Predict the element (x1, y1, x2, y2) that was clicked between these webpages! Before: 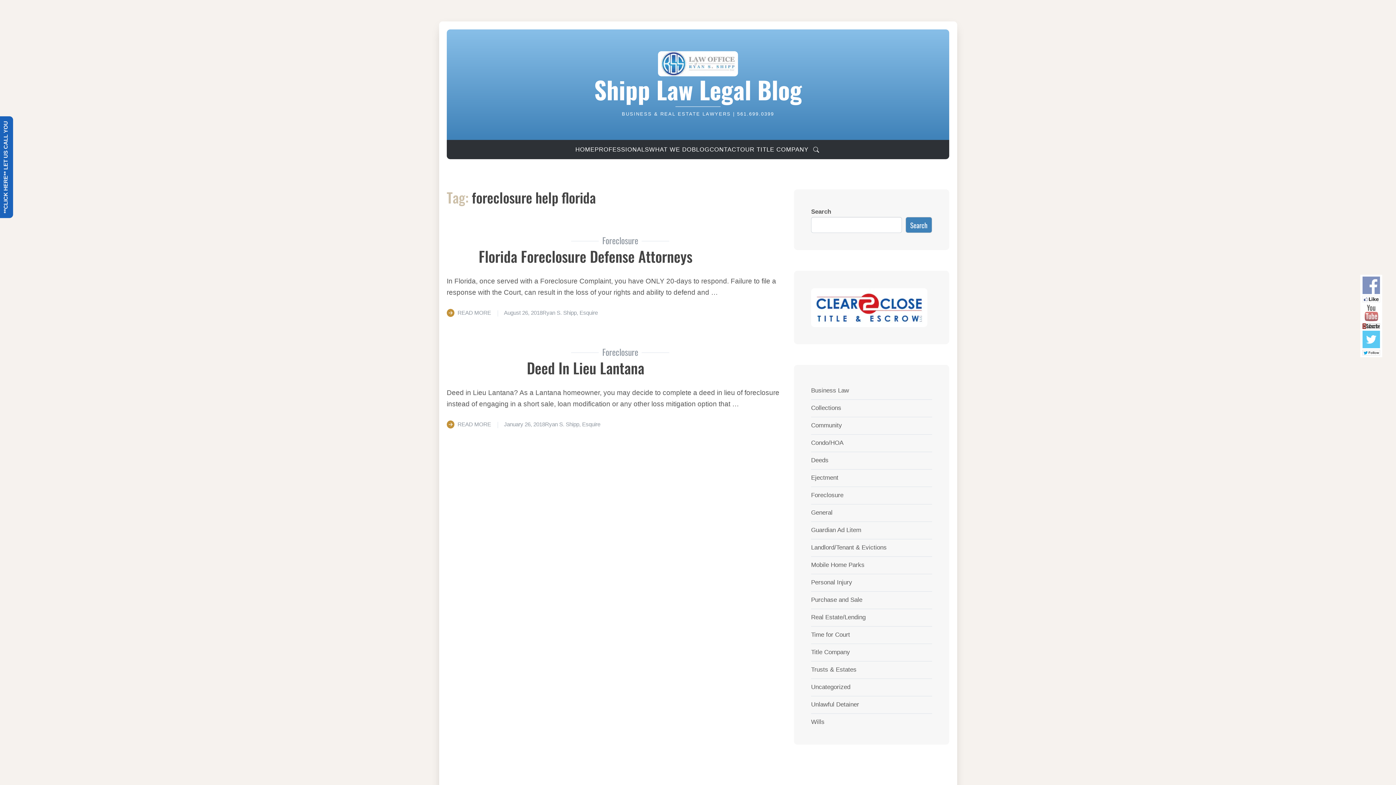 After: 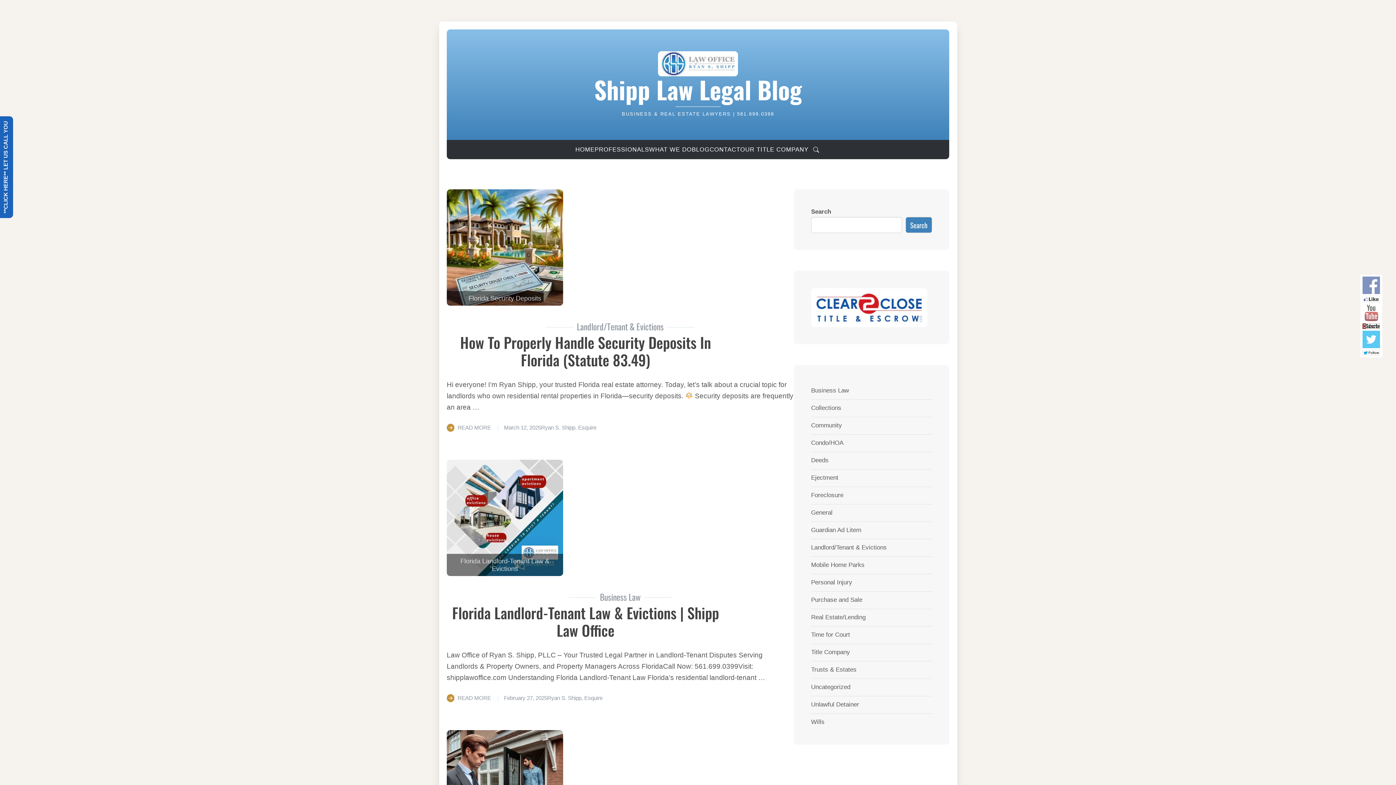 Action: bbox: (586, 51, 810, 76)